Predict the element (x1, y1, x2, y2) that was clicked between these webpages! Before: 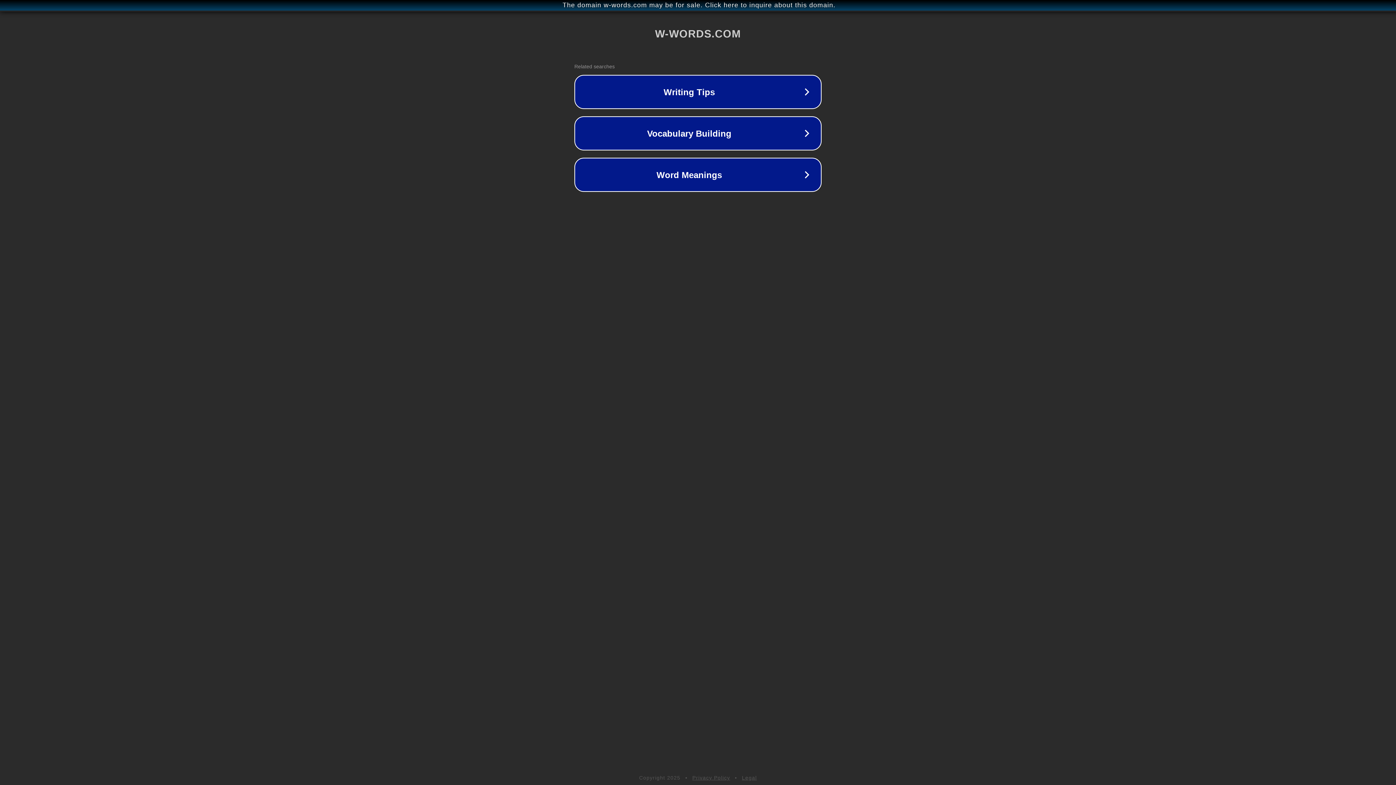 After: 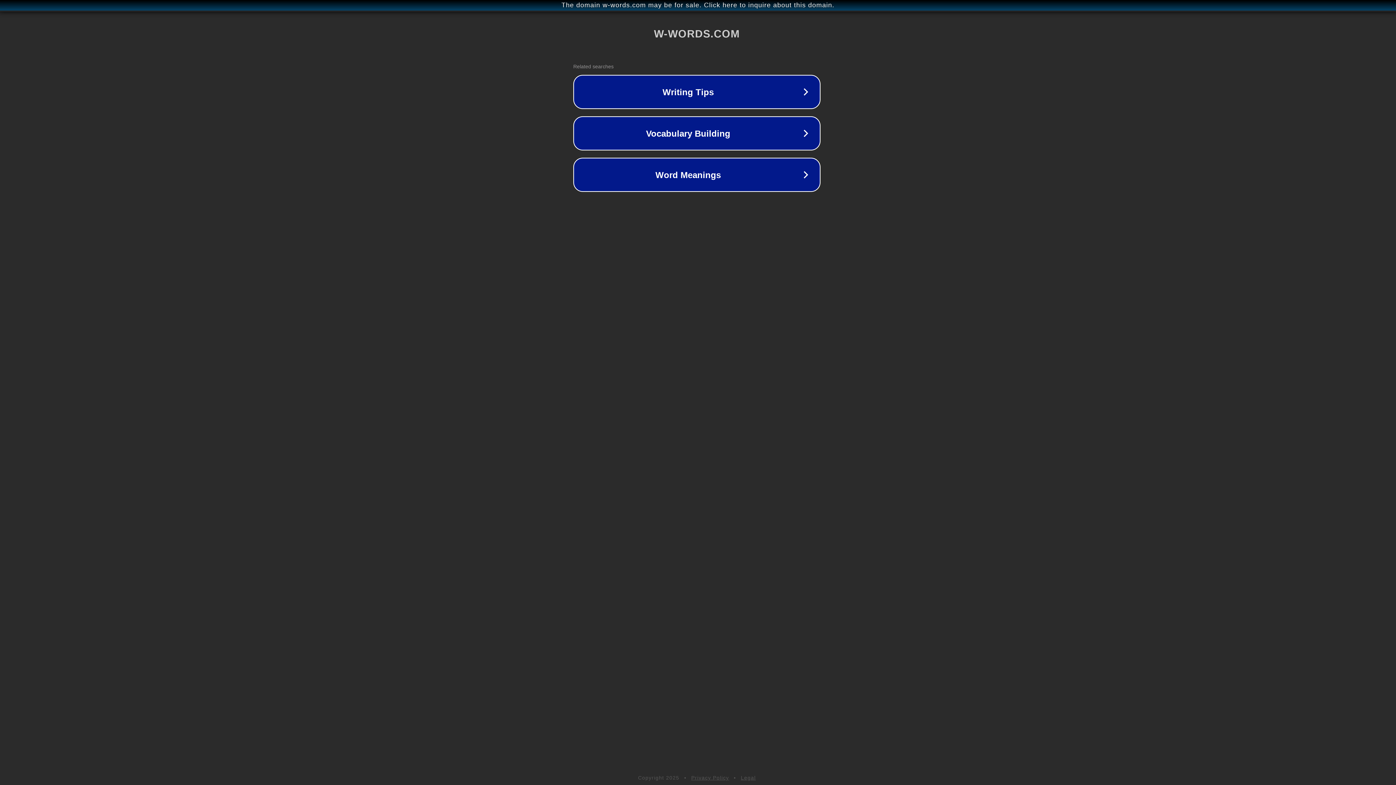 Action: bbox: (1, 1, 1397, 9) label: The domain w-words.com may be for sale. Click here to inquire about this domain.